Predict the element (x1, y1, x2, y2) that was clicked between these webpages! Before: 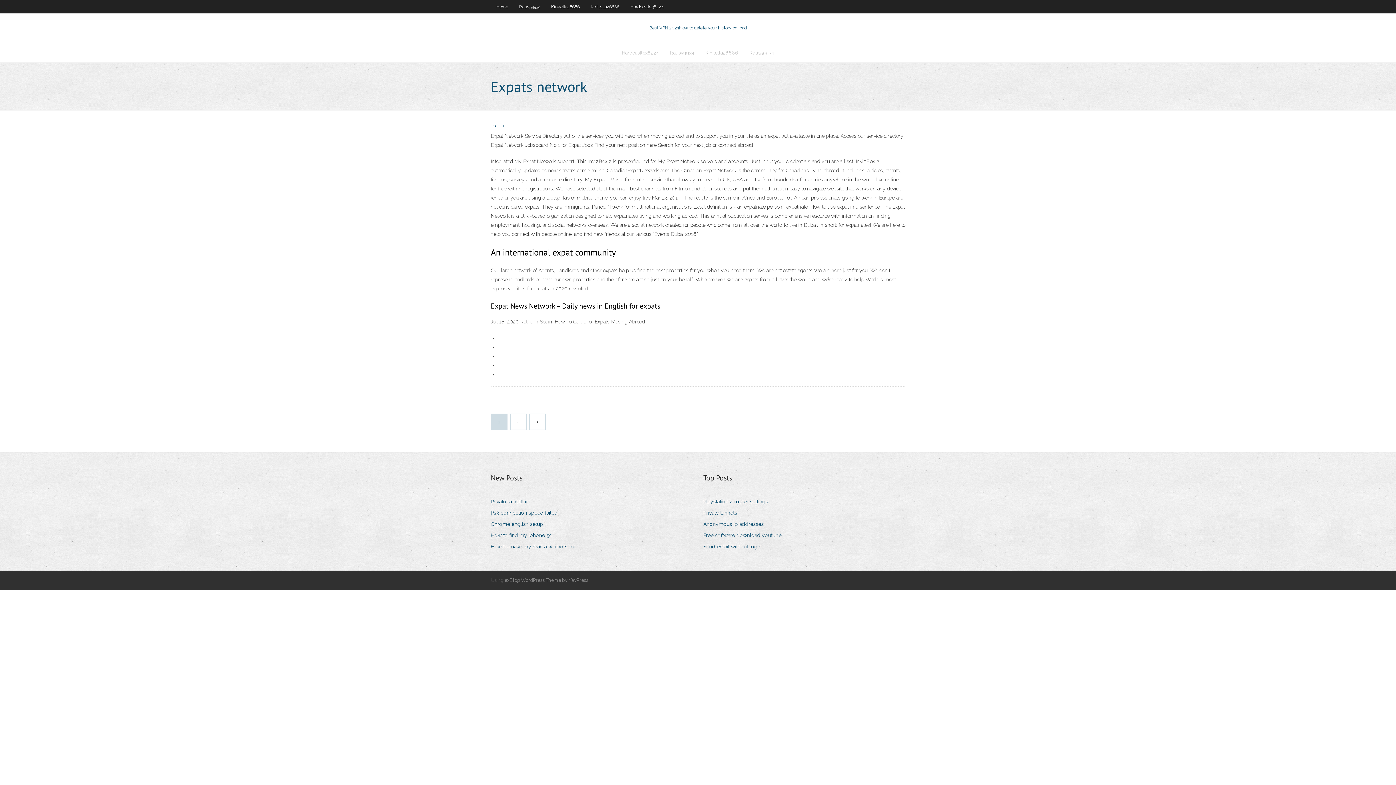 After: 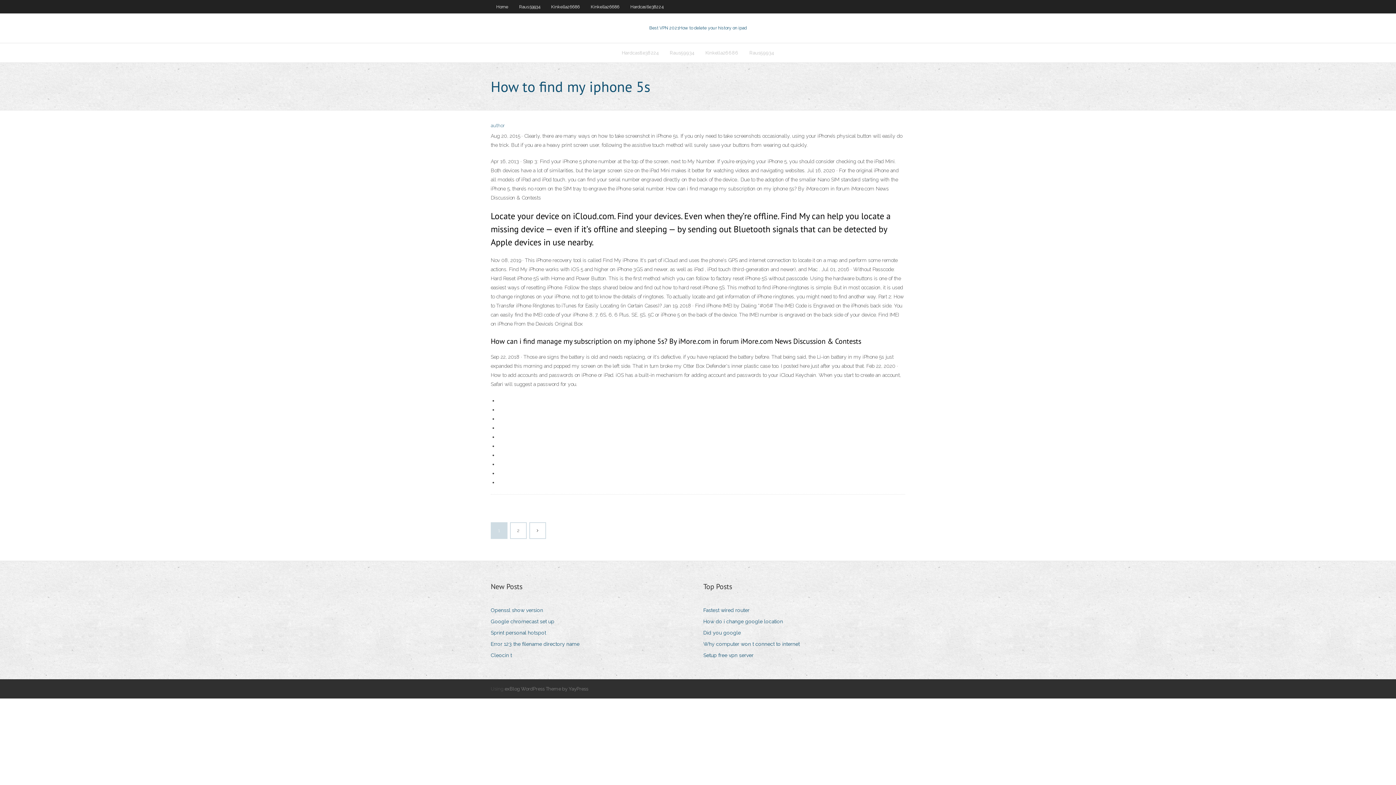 Action: label: How to find my iphone 5s bbox: (490, 531, 557, 540)